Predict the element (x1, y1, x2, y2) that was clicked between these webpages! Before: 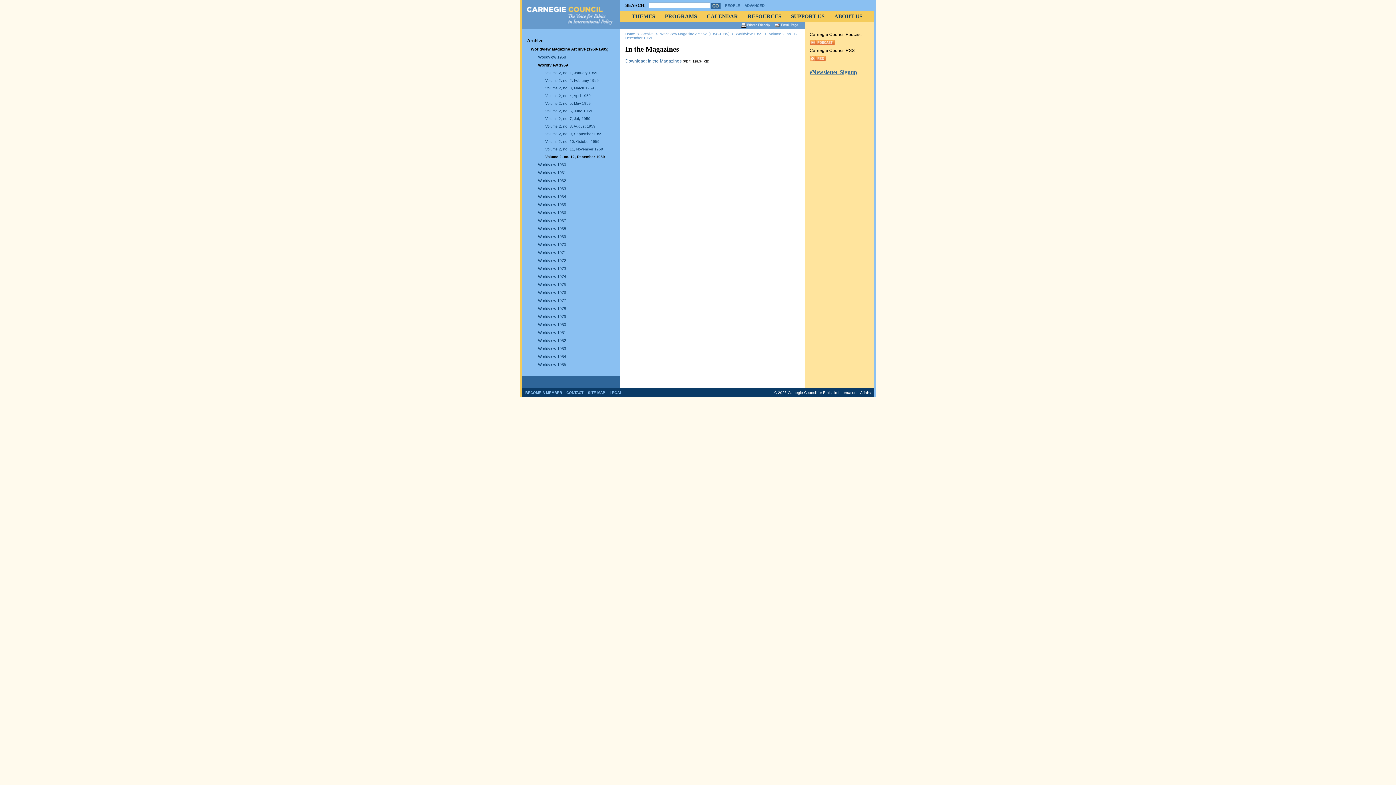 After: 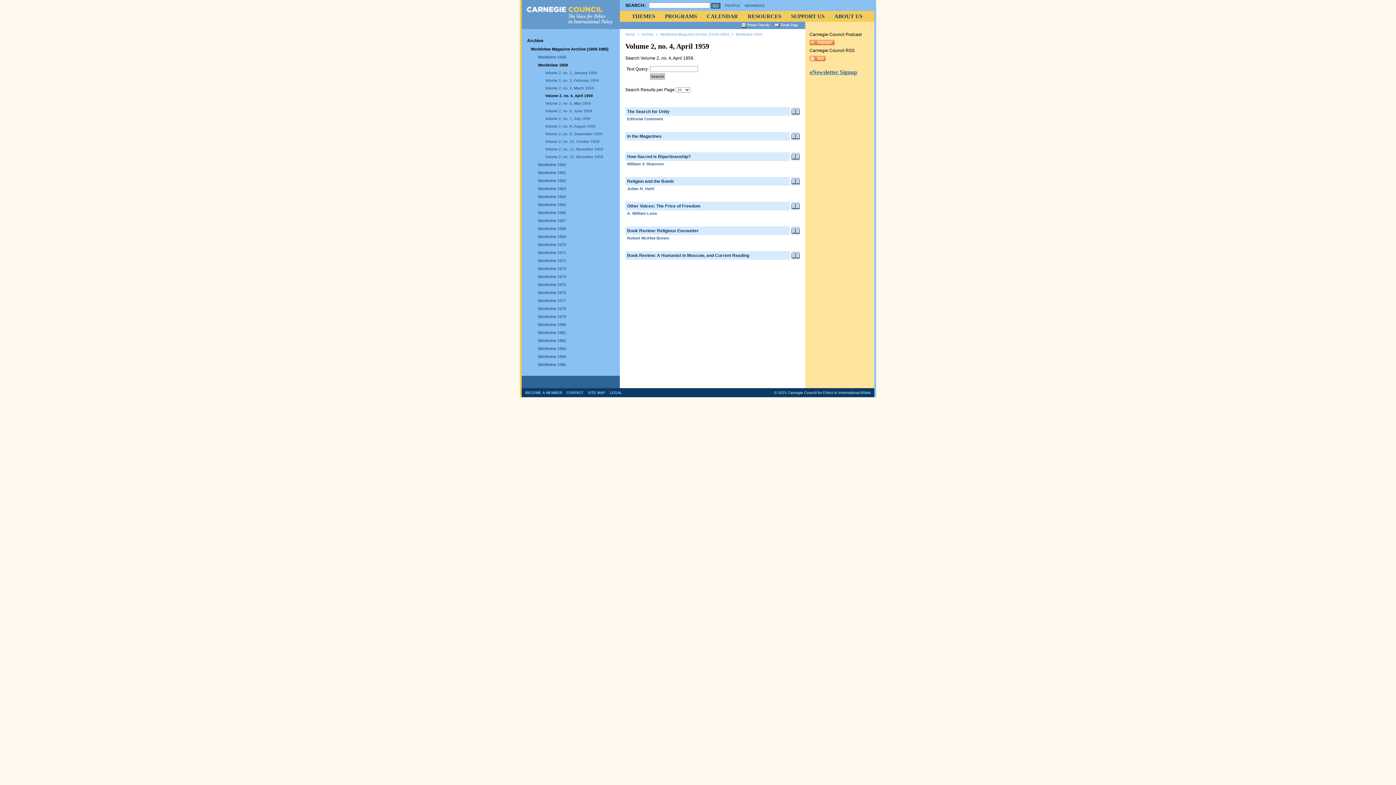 Action: label: Volume 2, no. 4, April 1959 bbox: (543, 92, 616, 99)